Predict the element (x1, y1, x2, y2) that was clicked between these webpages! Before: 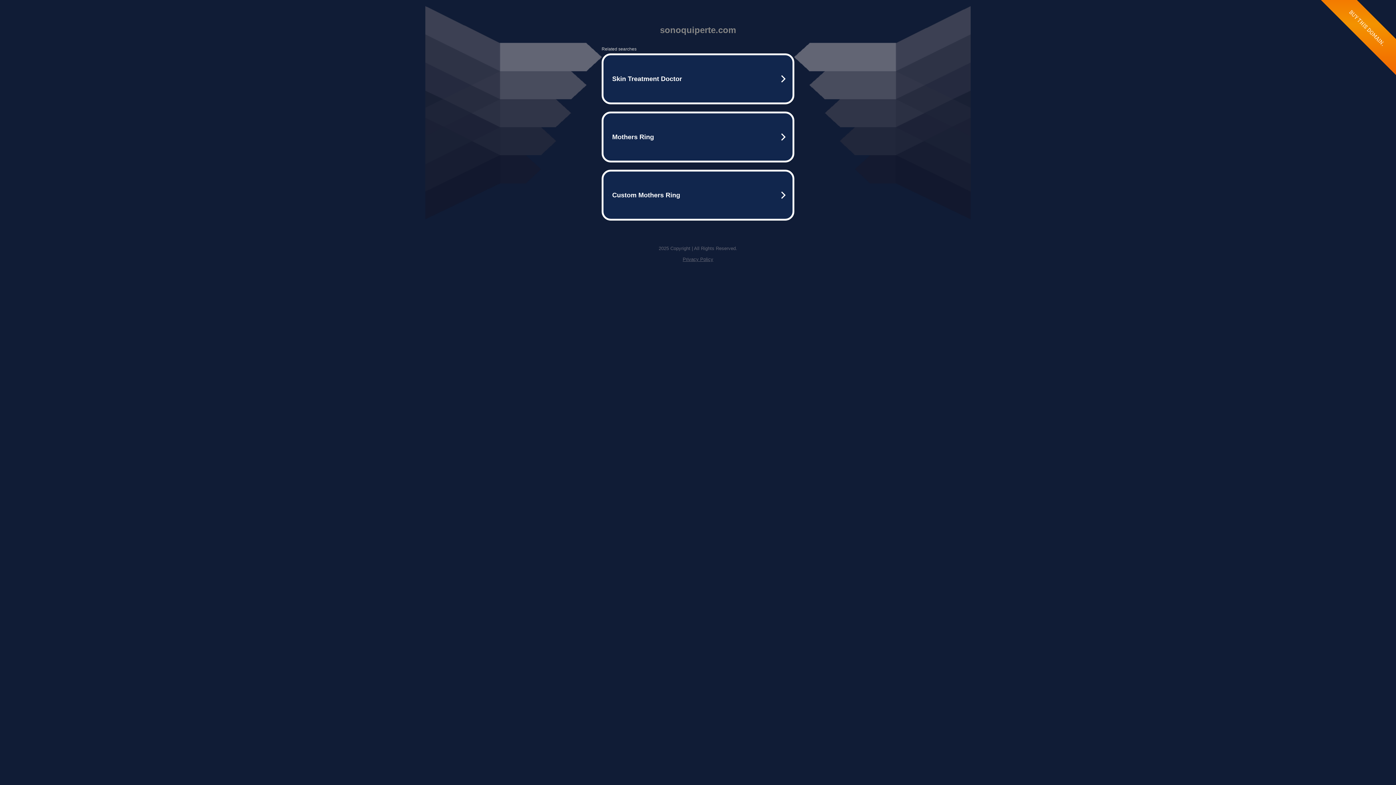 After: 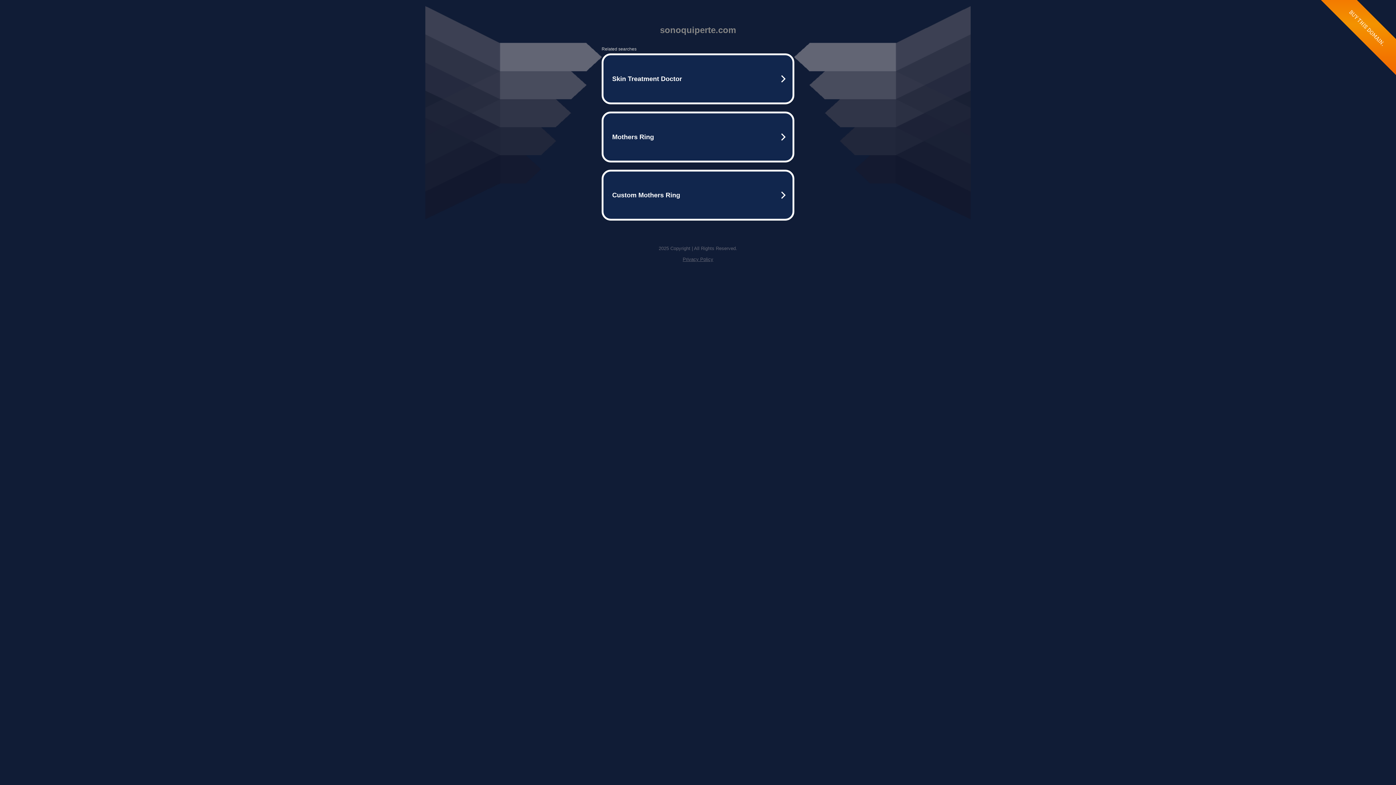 Action: bbox: (682, 256, 713, 262) label: Privacy Policy